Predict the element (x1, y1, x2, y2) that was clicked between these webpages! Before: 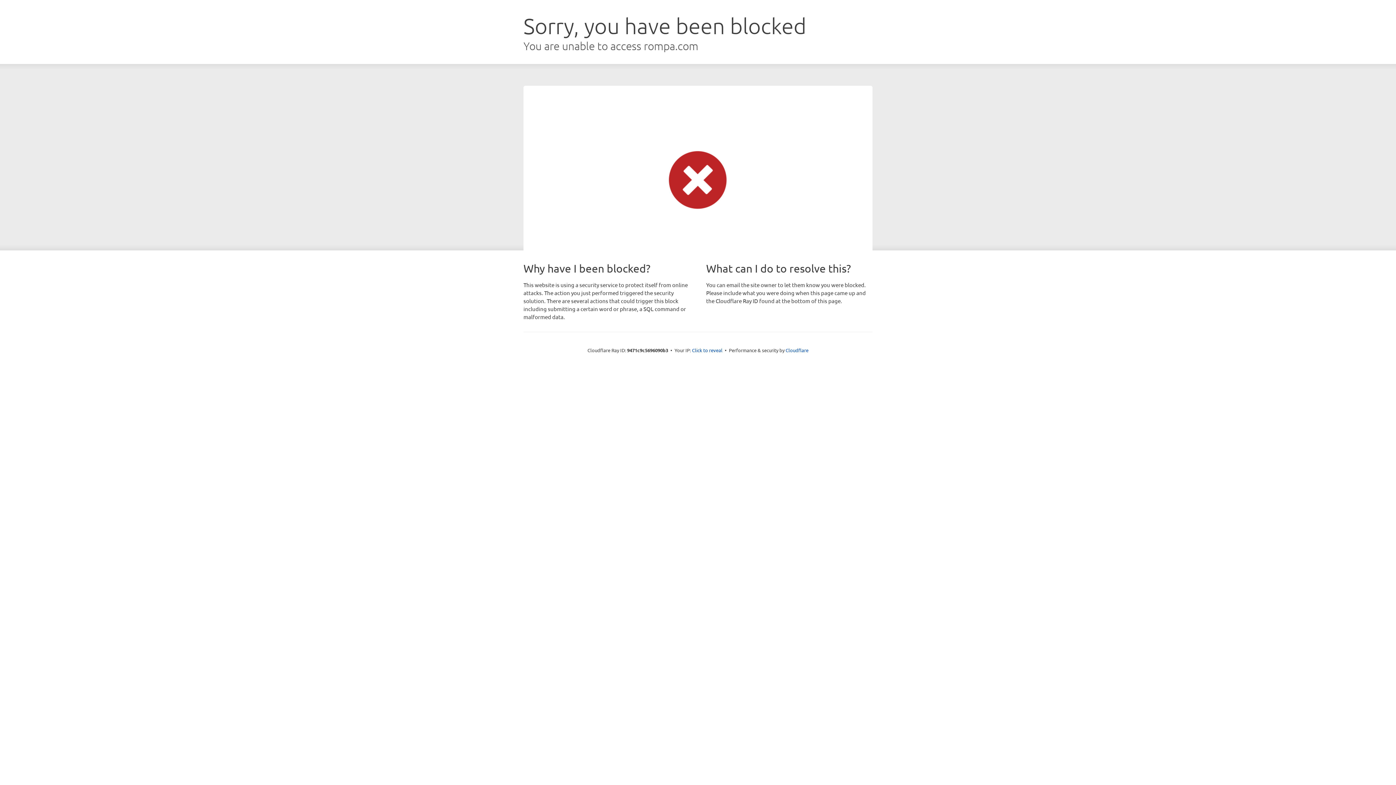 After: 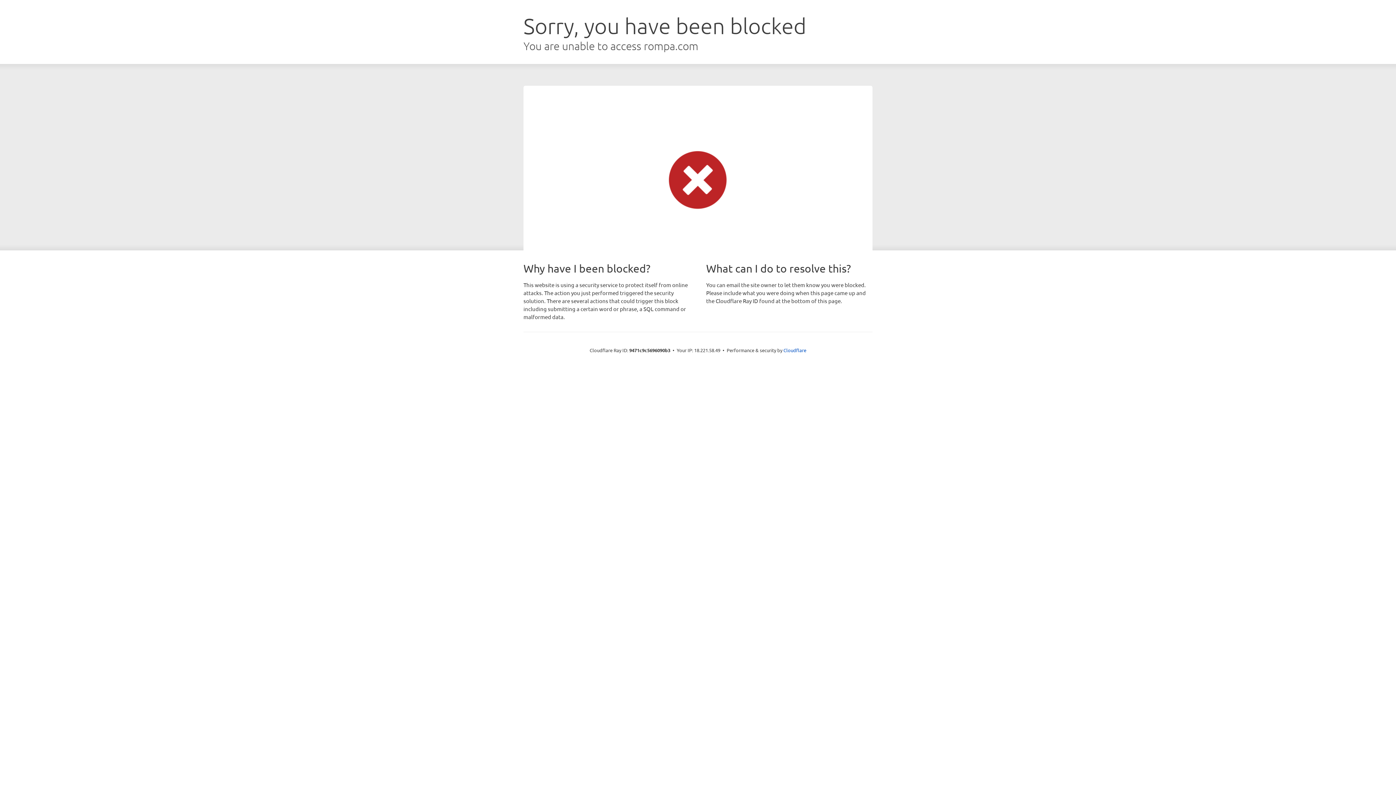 Action: label: Click to reveal bbox: (692, 346, 722, 353)